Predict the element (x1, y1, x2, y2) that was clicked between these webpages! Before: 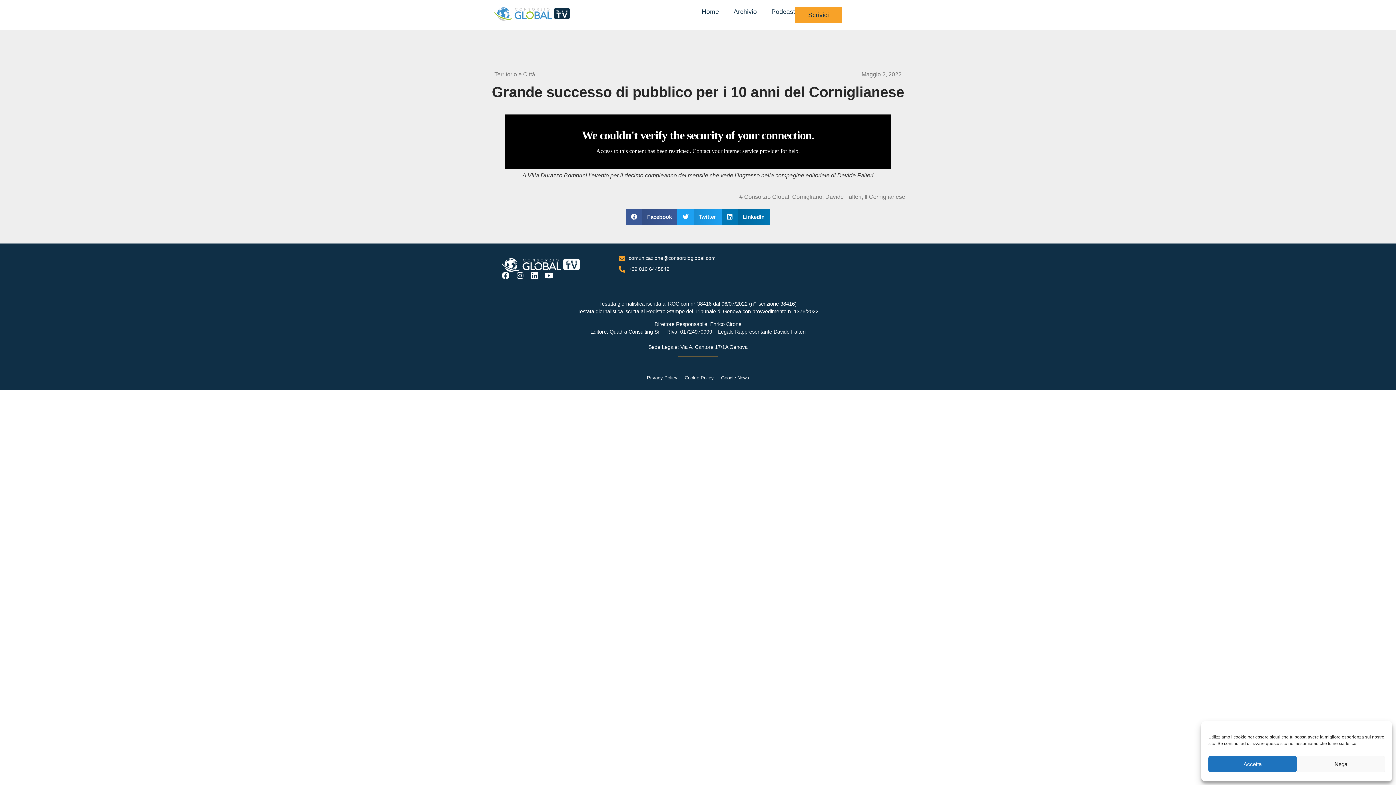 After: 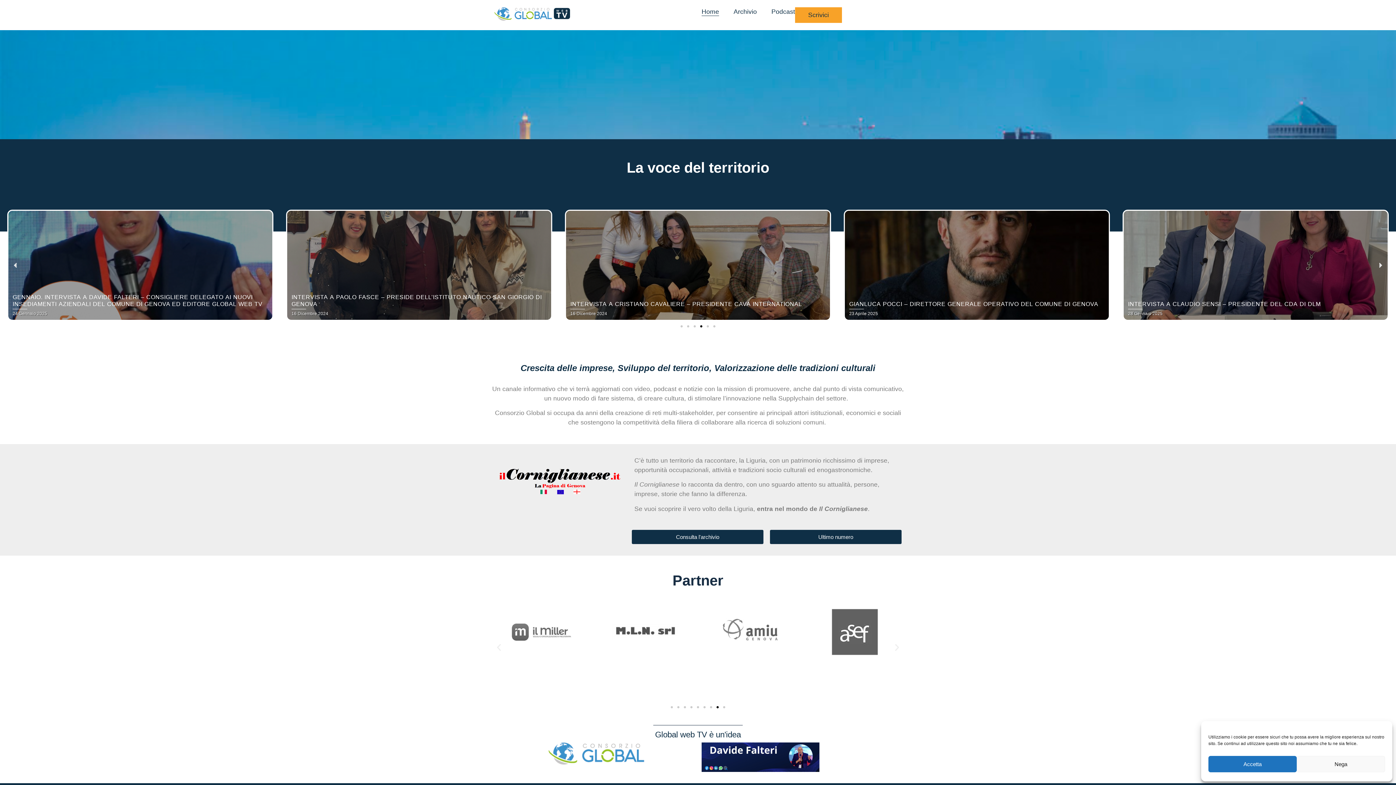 Action: bbox: (701, 7, 719, 16) label: Home